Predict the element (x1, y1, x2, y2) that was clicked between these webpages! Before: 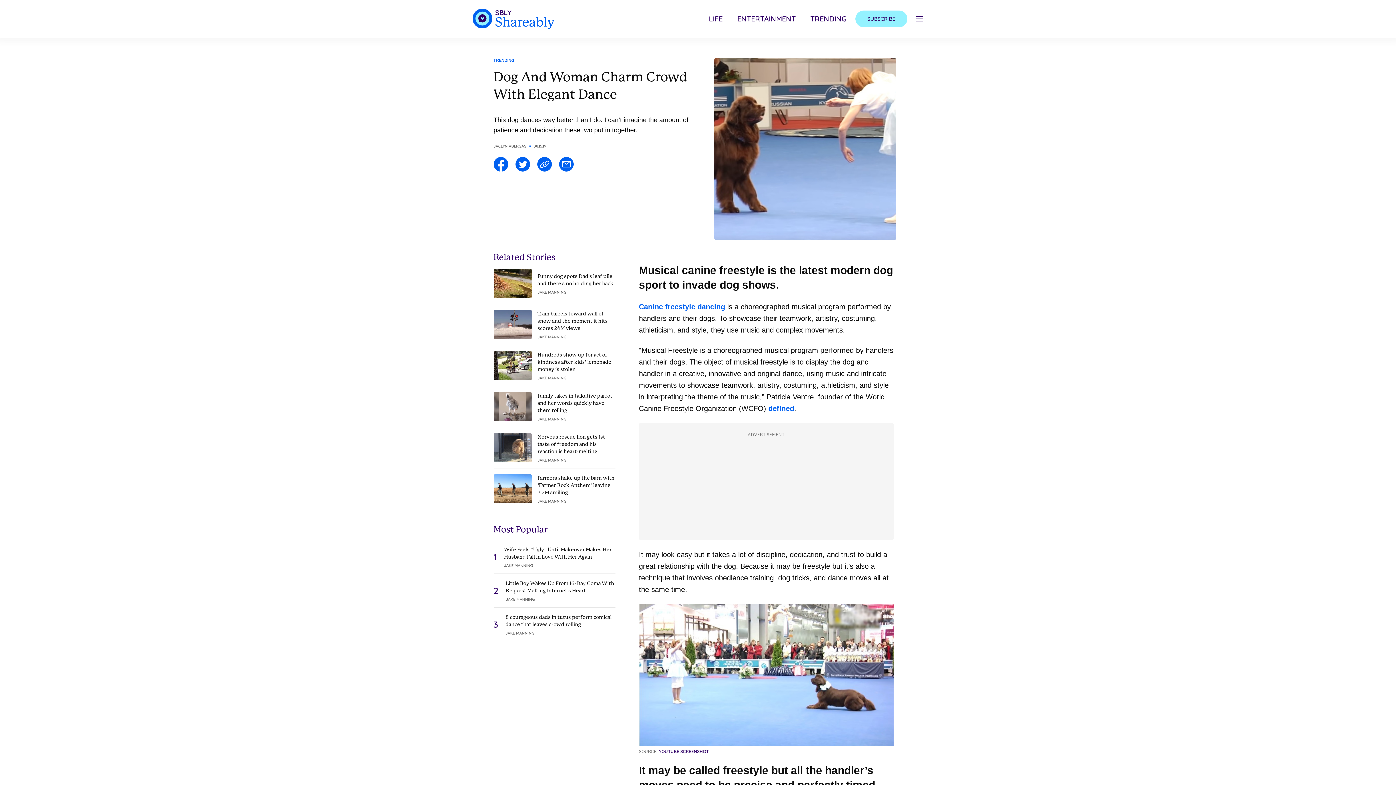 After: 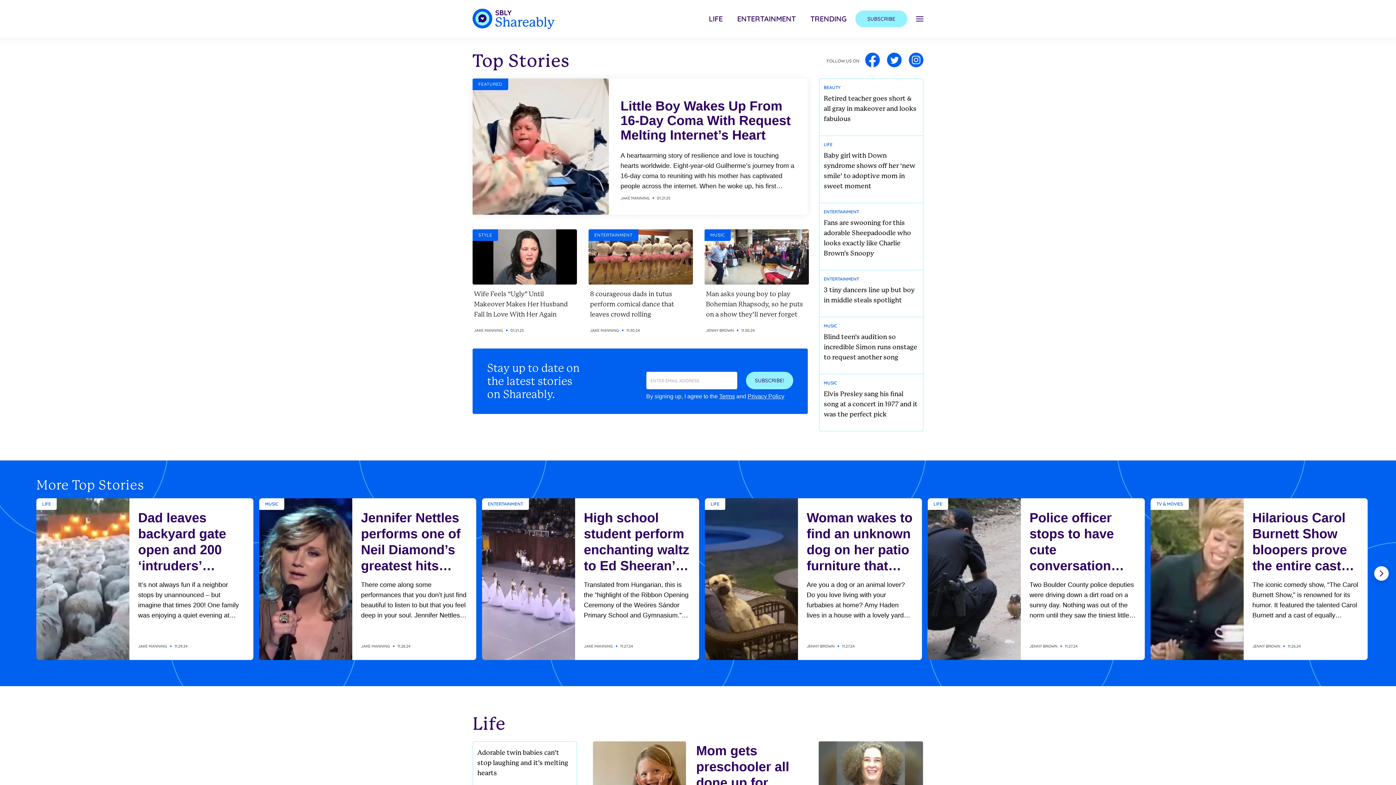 Action: bbox: (472, 8, 554, 29)